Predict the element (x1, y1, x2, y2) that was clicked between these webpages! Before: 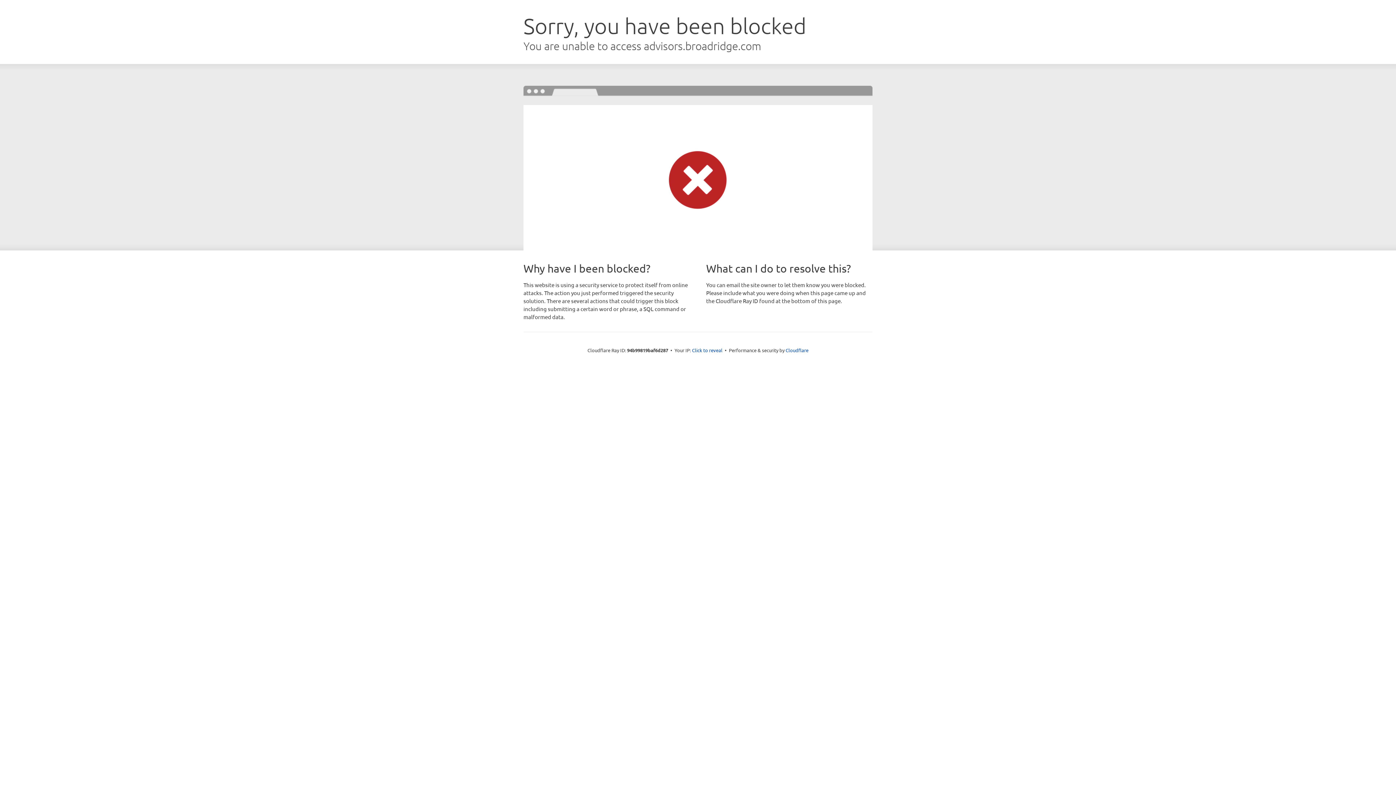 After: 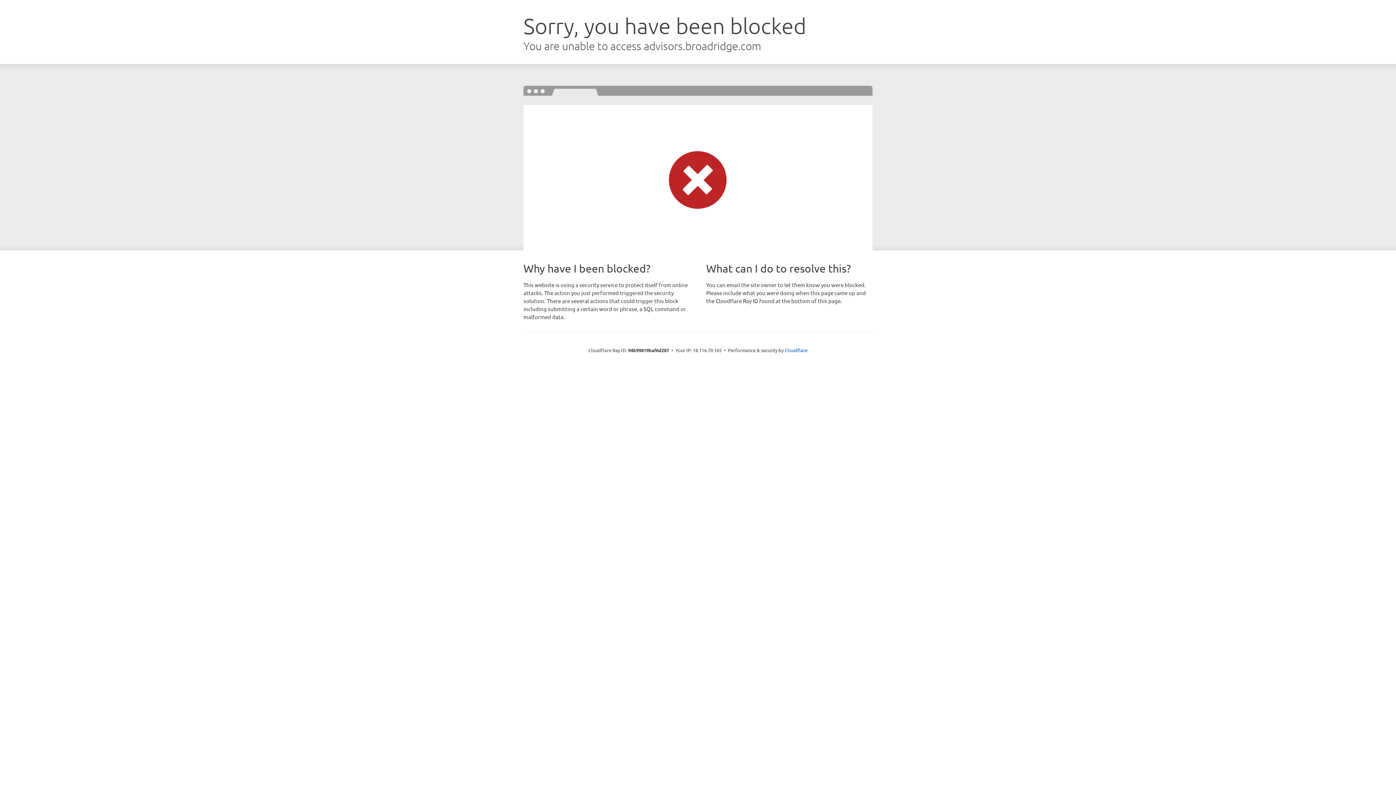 Action: label: Click to reveal bbox: (692, 346, 722, 353)